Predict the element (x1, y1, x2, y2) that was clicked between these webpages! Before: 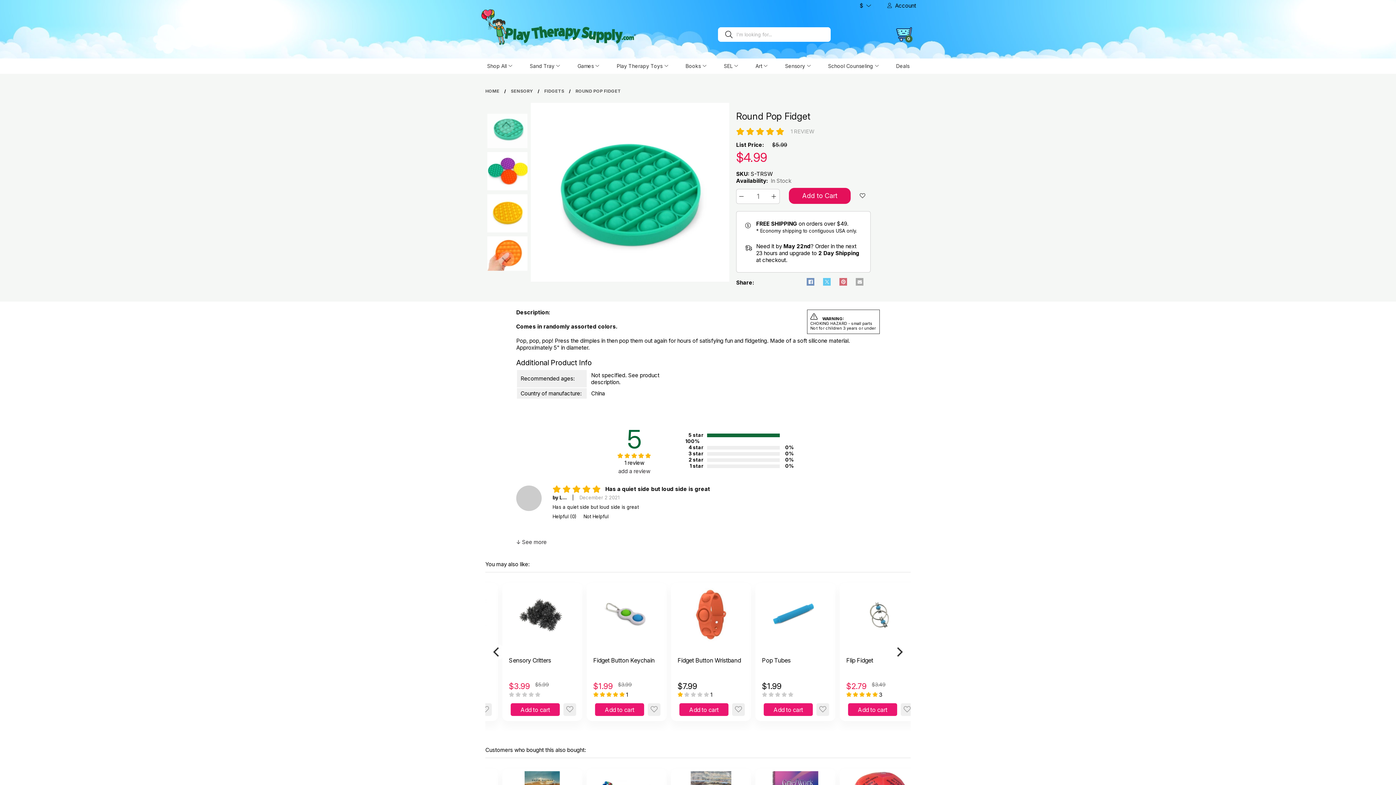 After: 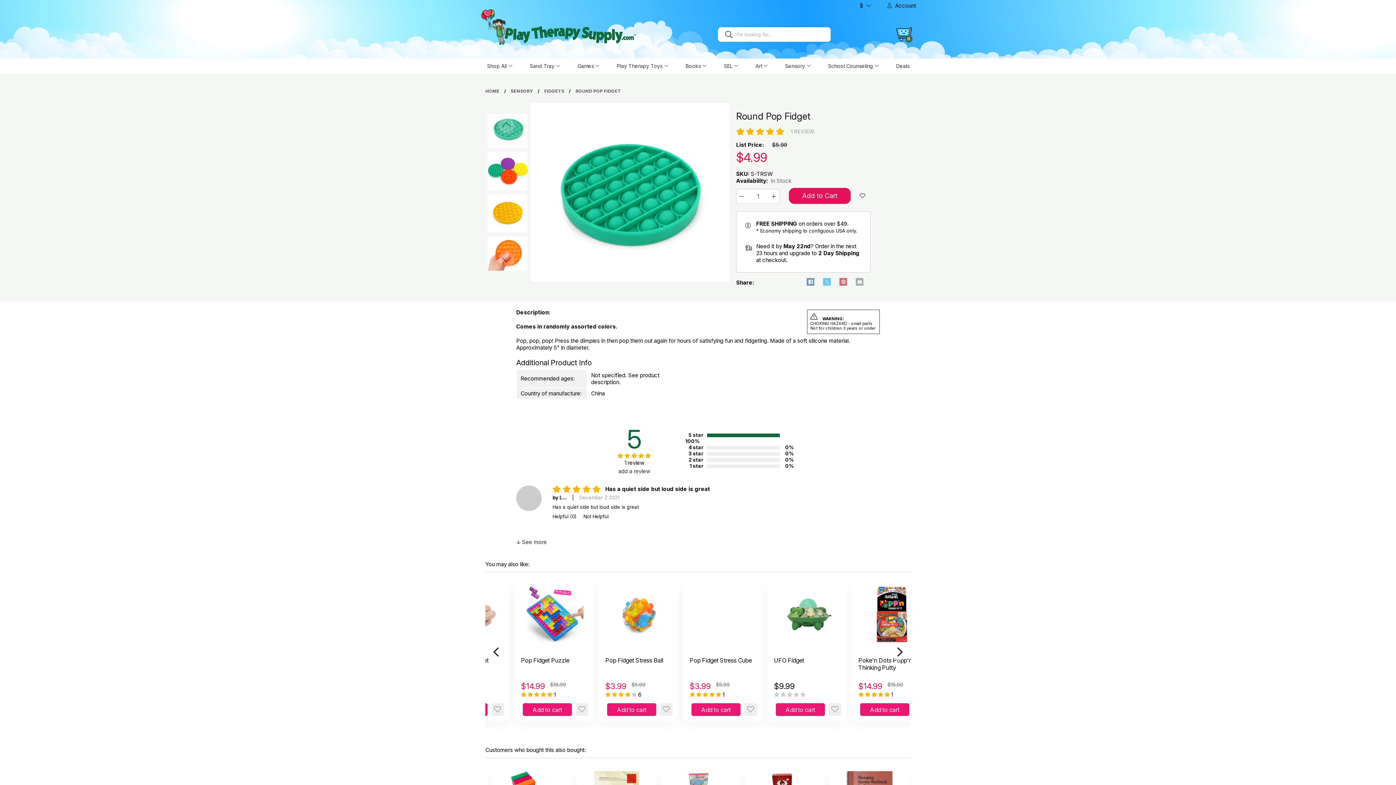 Action: label: Share on Facebook bbox: (806, 278, 814, 285)